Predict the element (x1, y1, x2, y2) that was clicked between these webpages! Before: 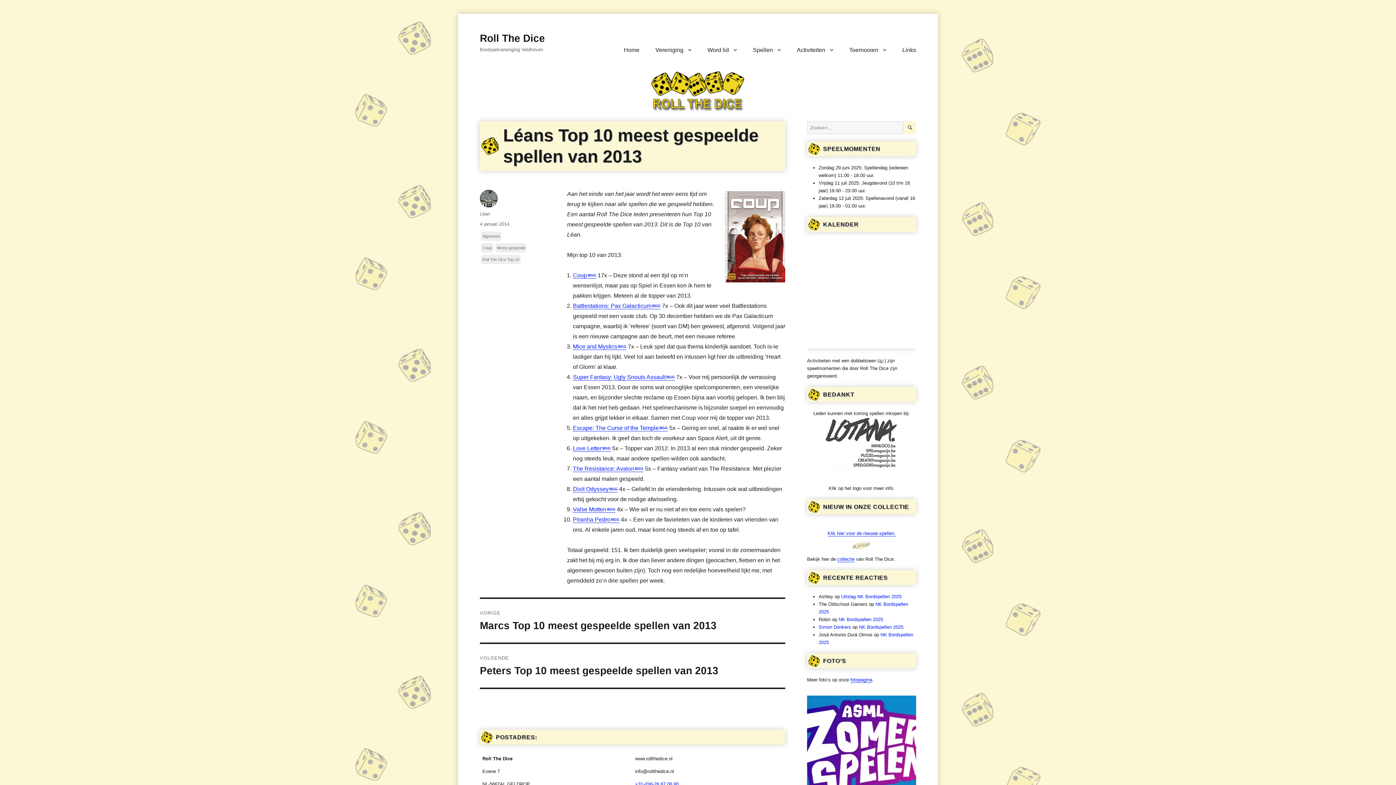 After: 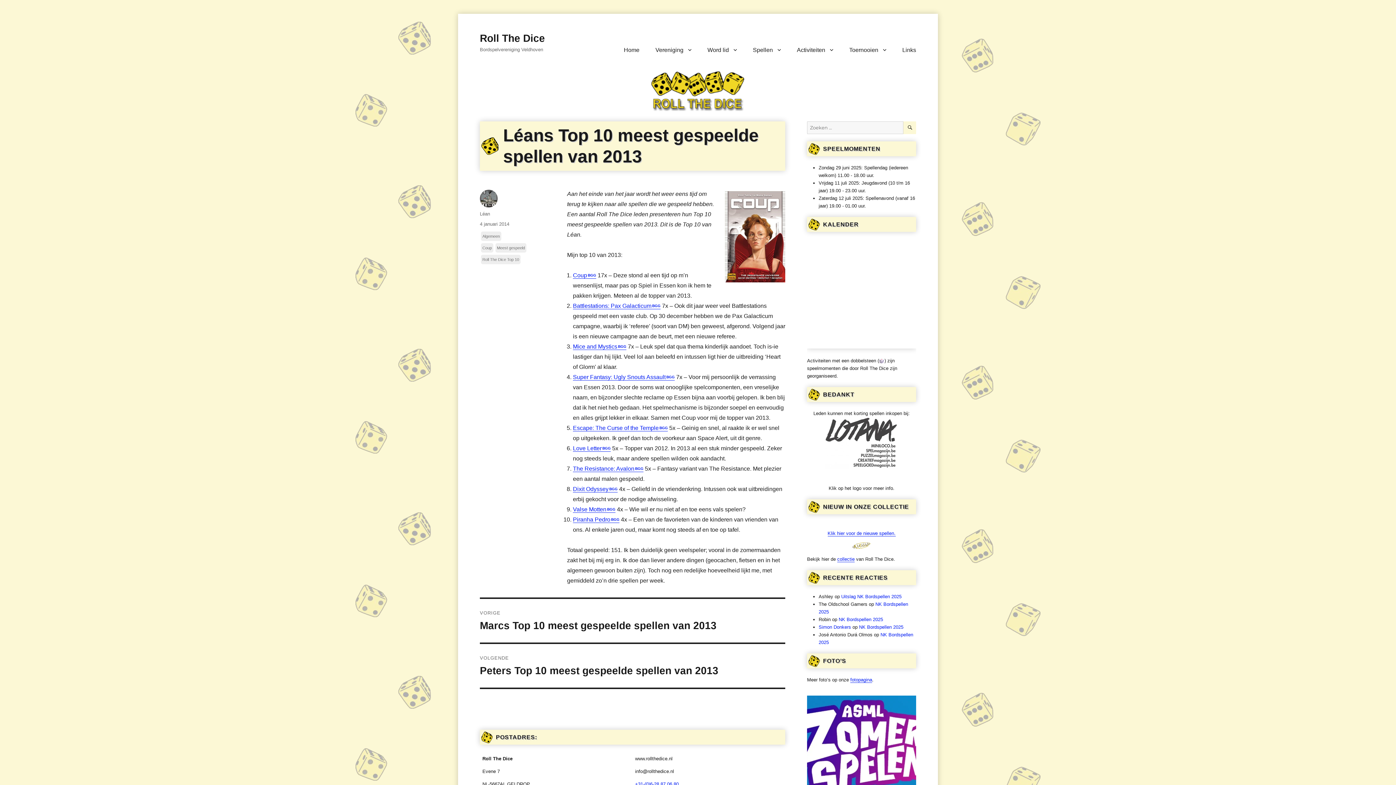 Action: bbox: (480, 221, 509, 227) label: 4 januari 2014